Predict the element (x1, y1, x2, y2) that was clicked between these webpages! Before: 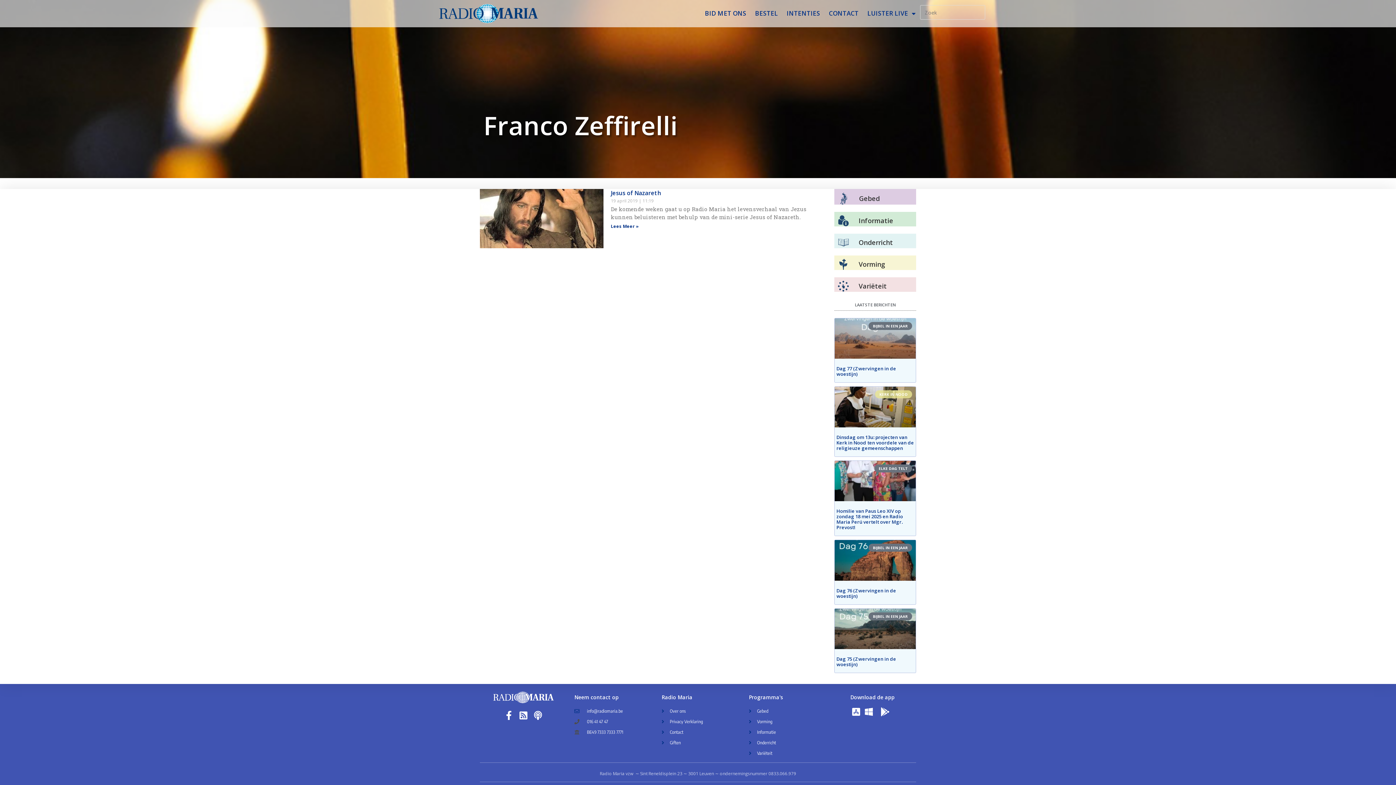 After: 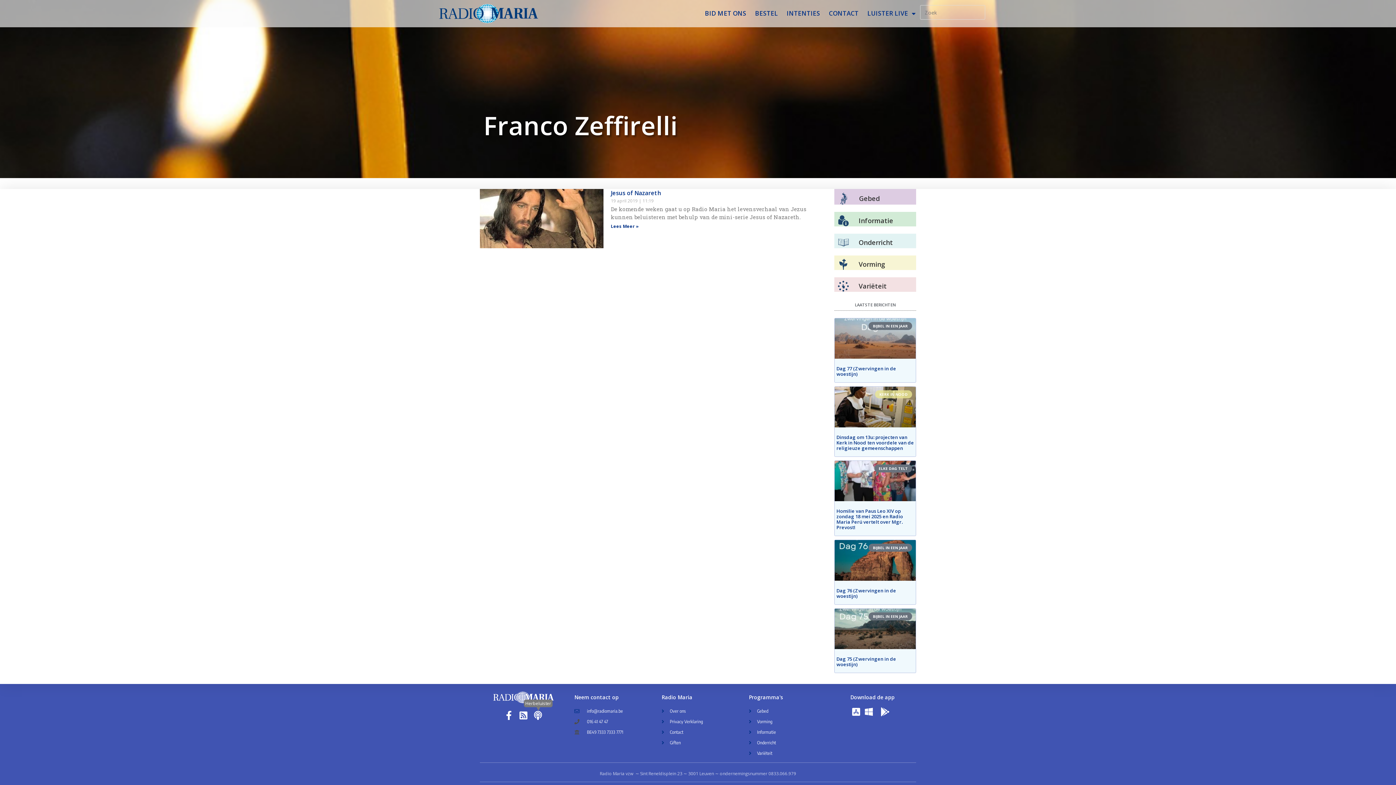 Action: bbox: (533, 711, 542, 720)